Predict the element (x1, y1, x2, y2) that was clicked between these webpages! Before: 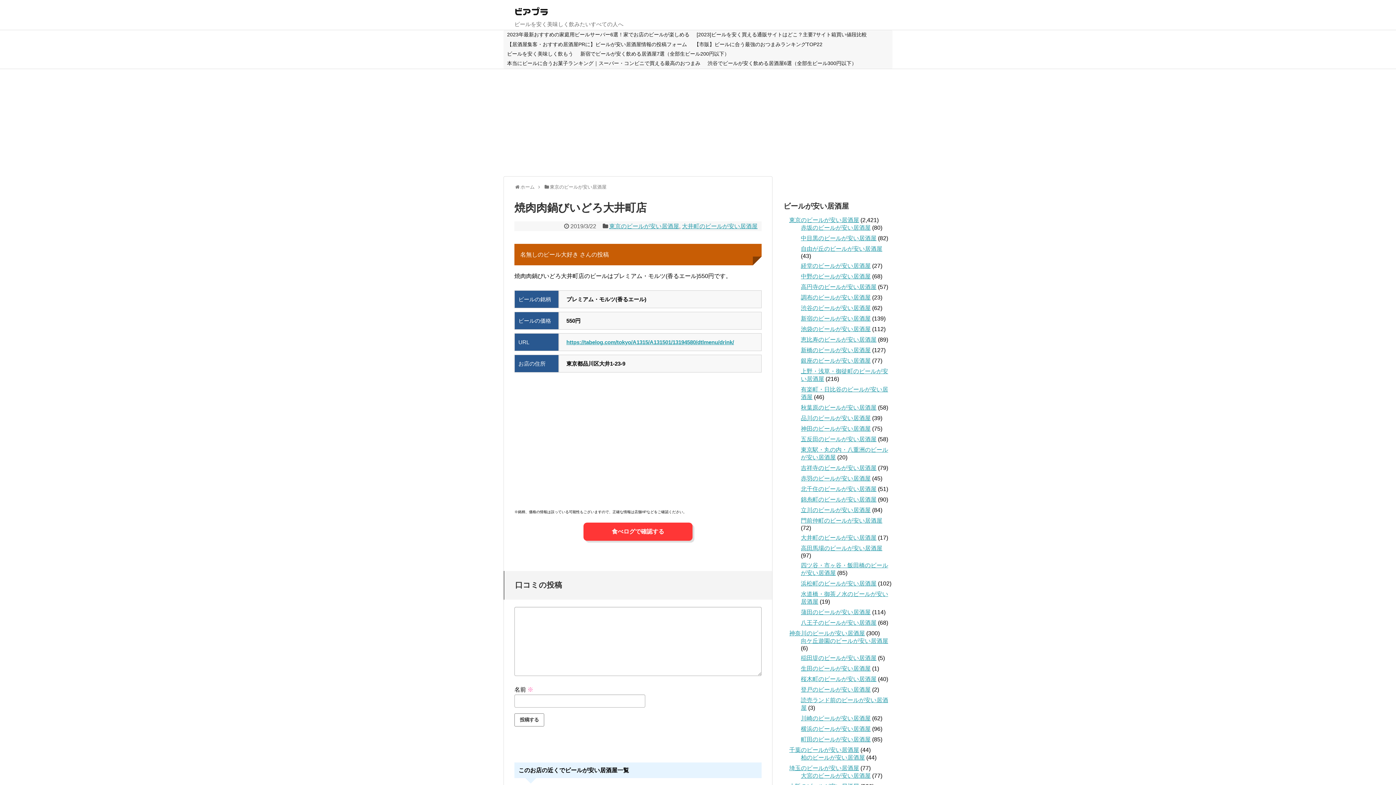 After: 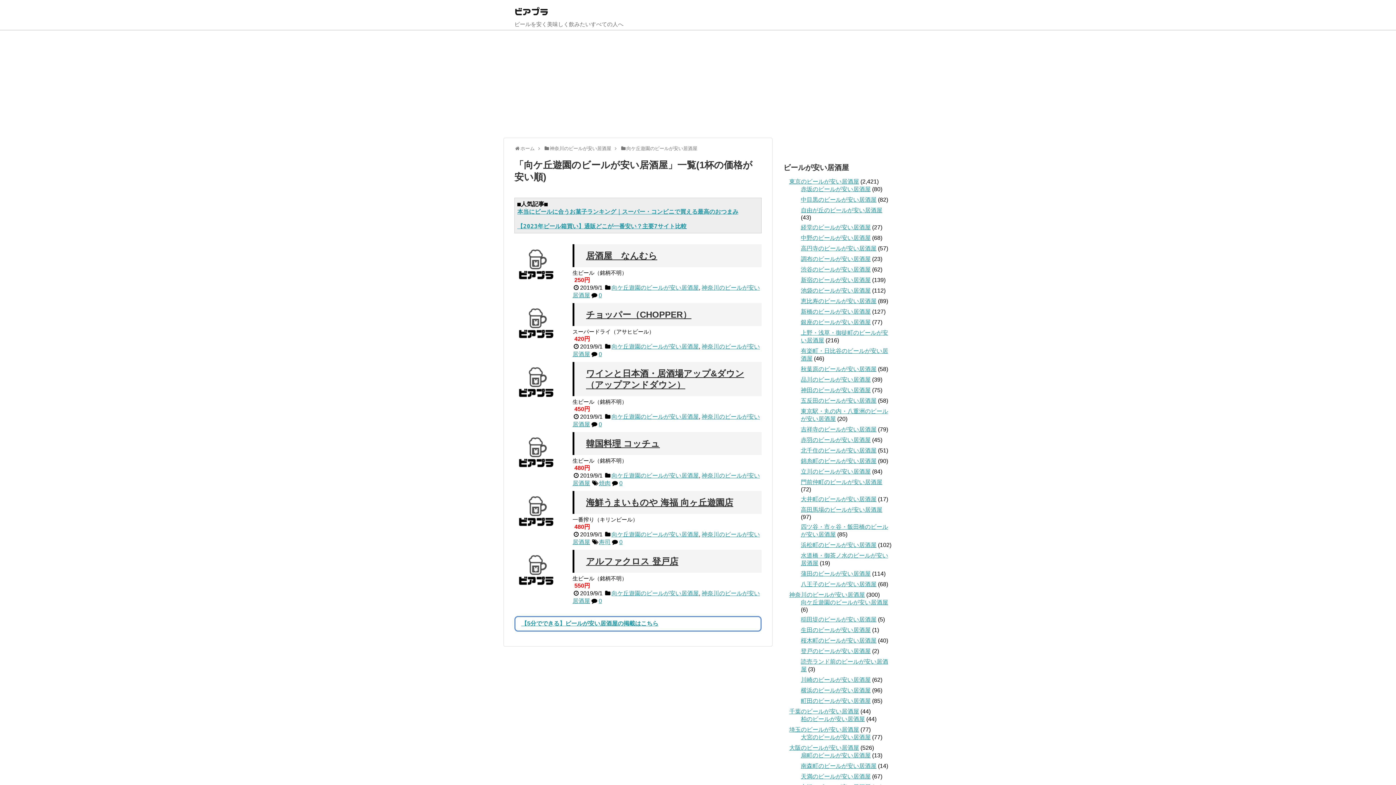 Action: bbox: (801, 638, 888, 644) label: 向ケ丘遊園のビールが安い居酒屋